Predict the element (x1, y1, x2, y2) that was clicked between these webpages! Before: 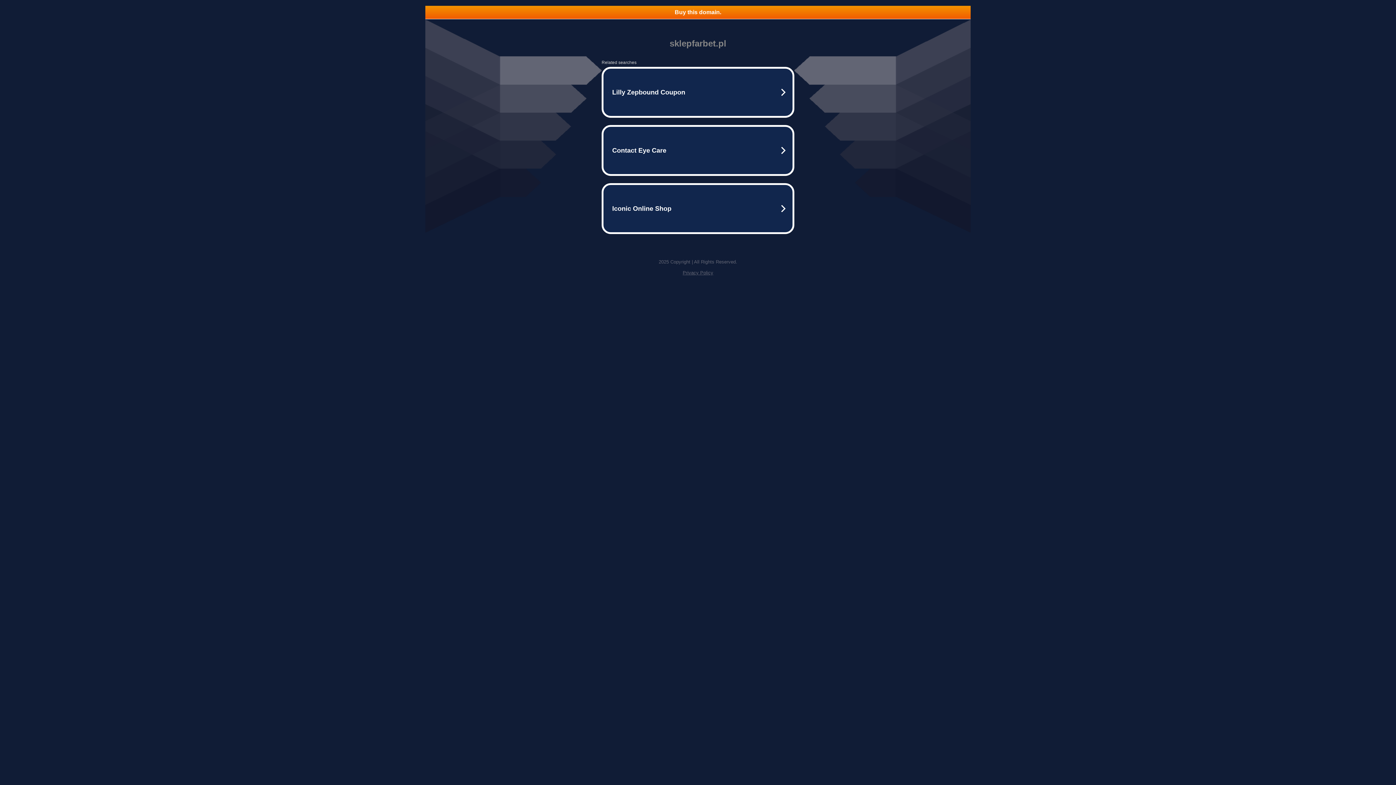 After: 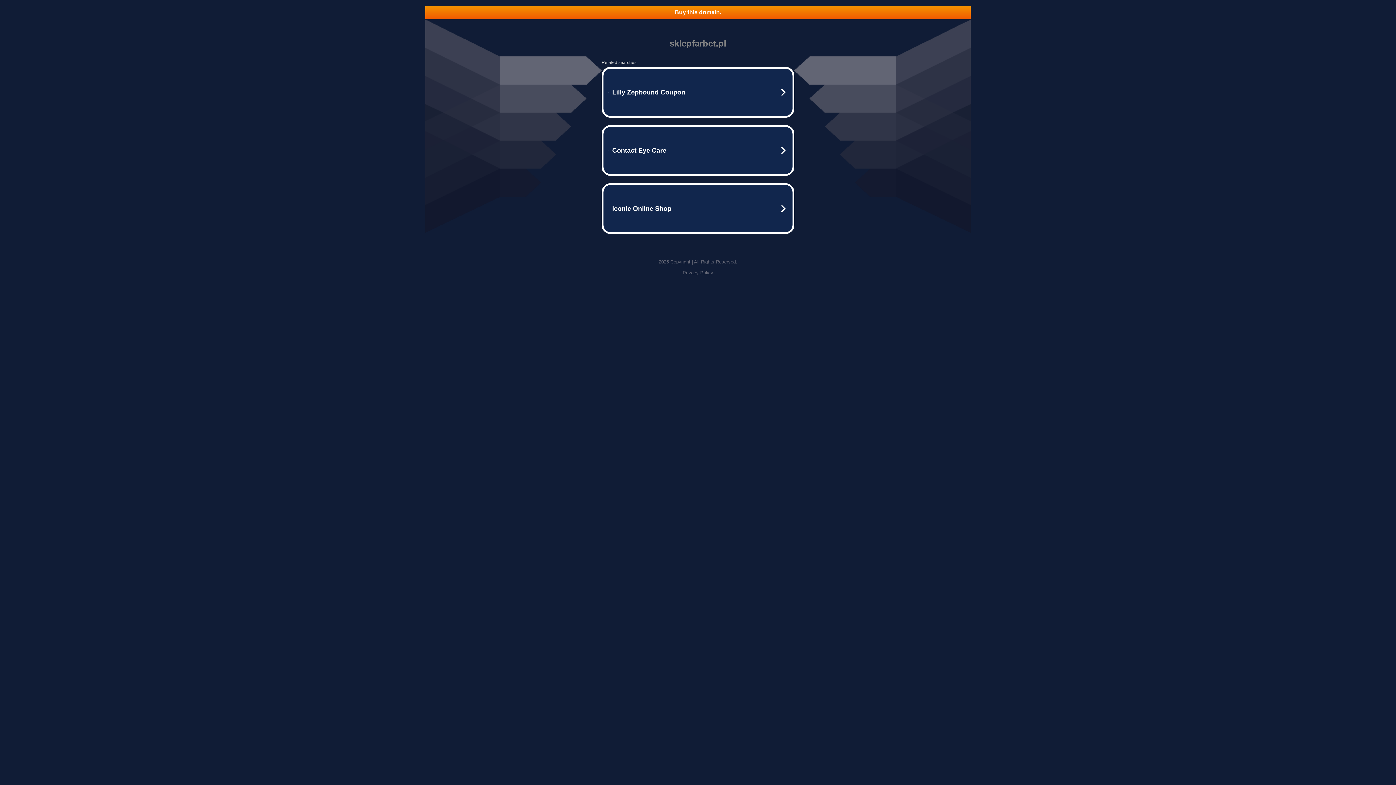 Action: bbox: (682, 270, 713, 275) label: Privacy Policy